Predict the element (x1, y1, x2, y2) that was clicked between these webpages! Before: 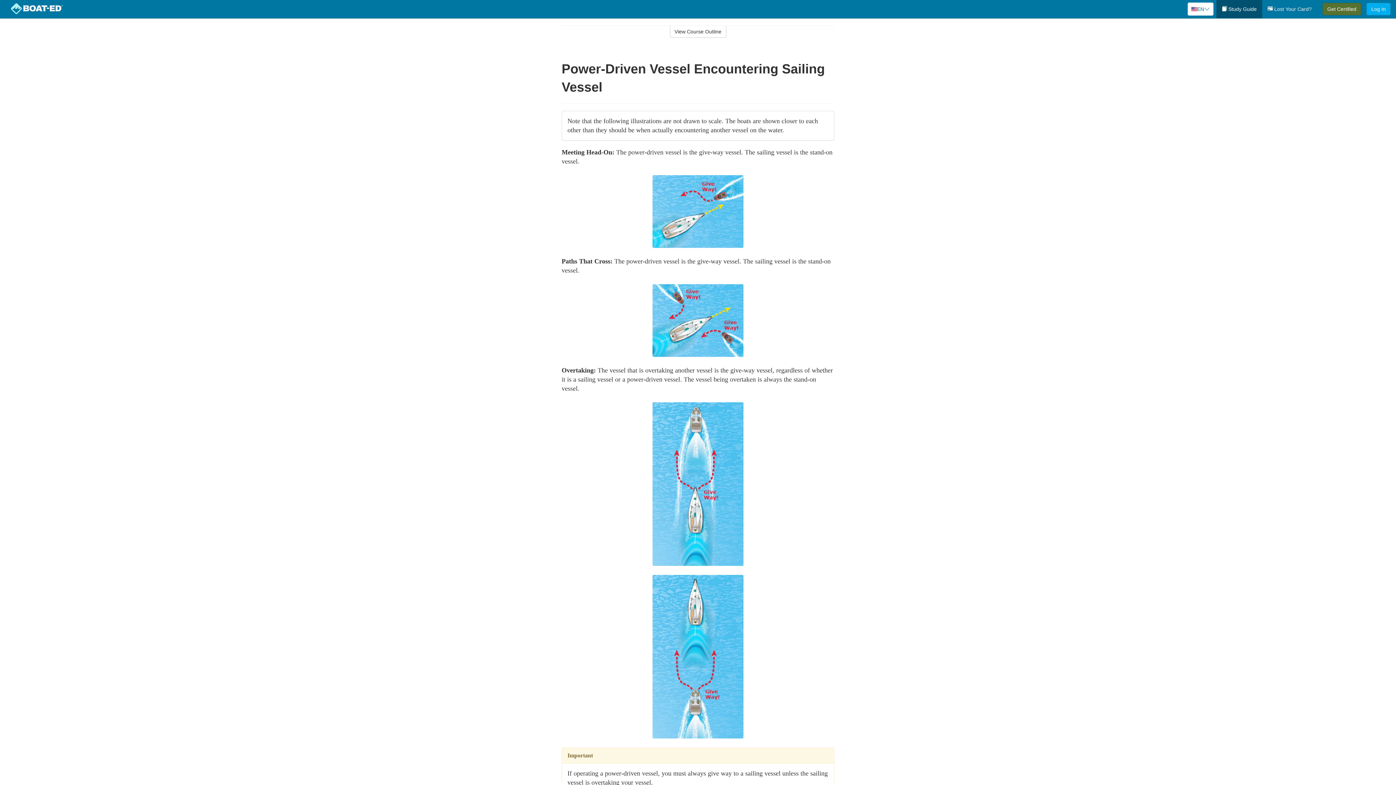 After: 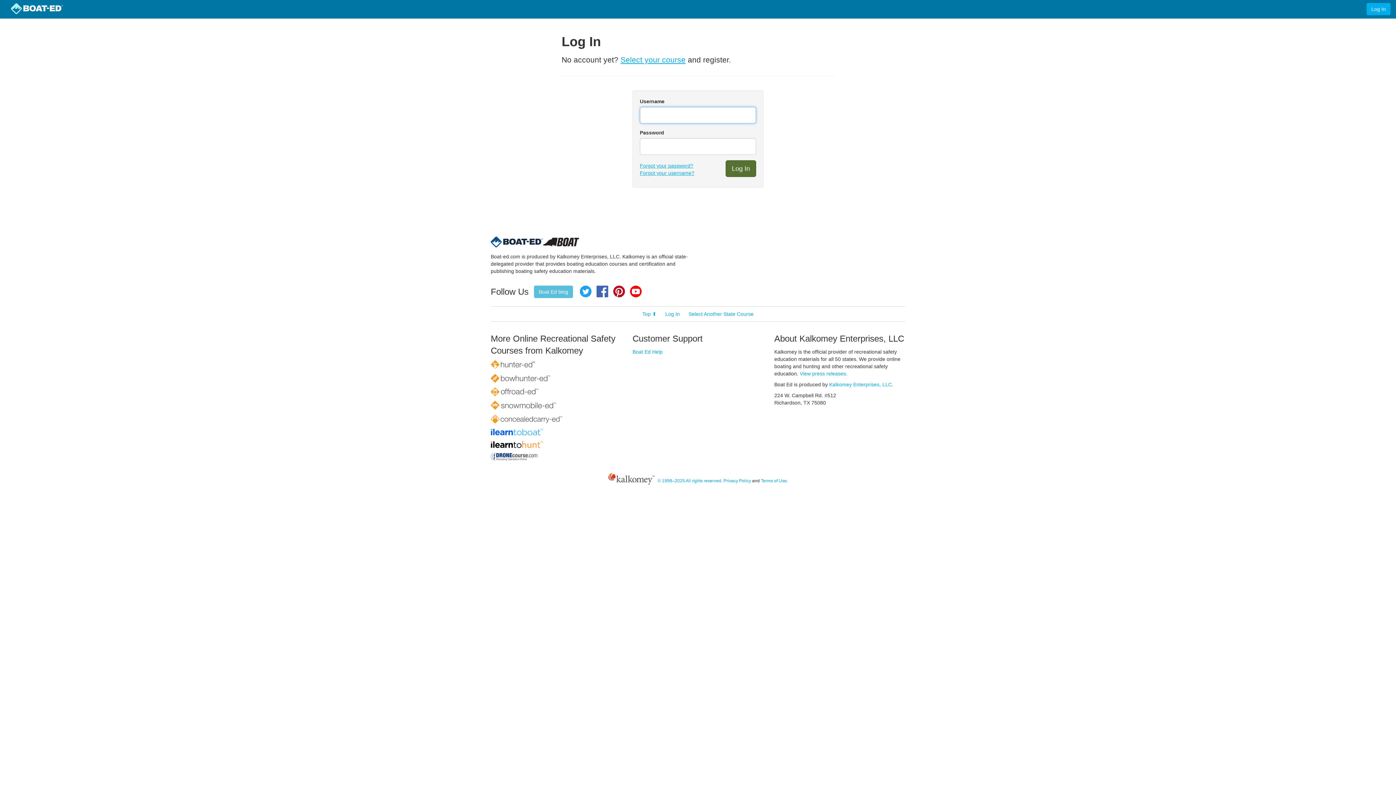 Action: label: Log In bbox: (1366, 2, 1390, 15)